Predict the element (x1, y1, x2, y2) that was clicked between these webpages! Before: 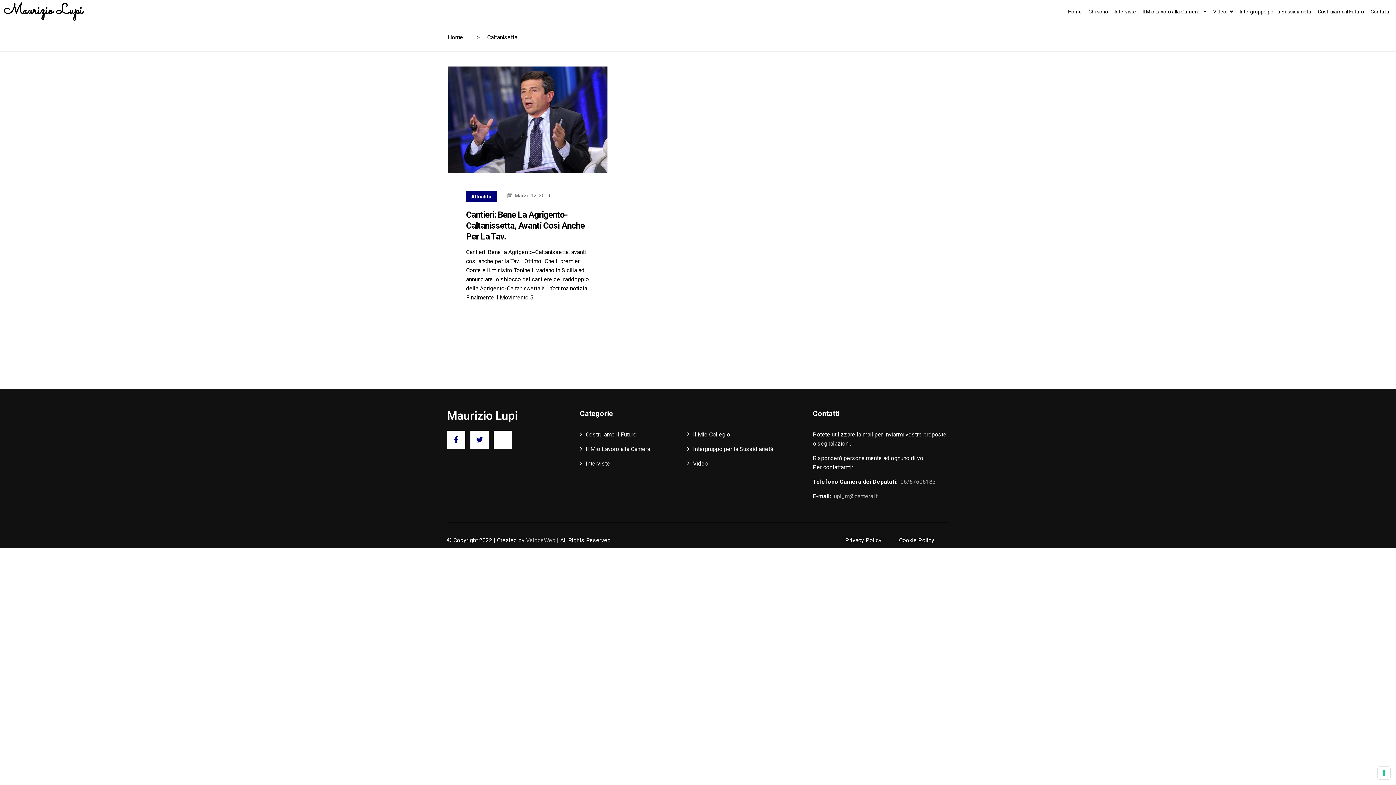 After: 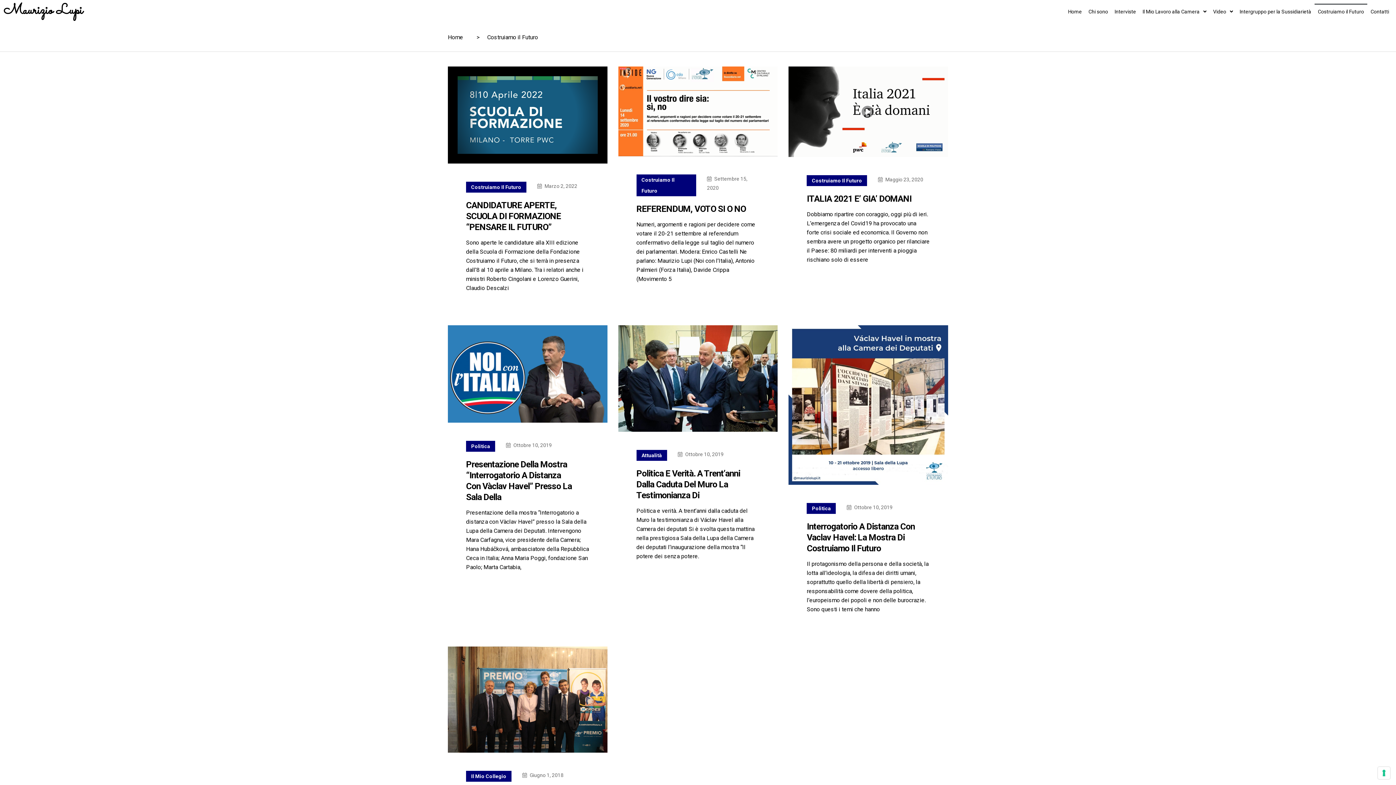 Action: label: Costruiamo il Futuro bbox: (580, 430, 687, 439)